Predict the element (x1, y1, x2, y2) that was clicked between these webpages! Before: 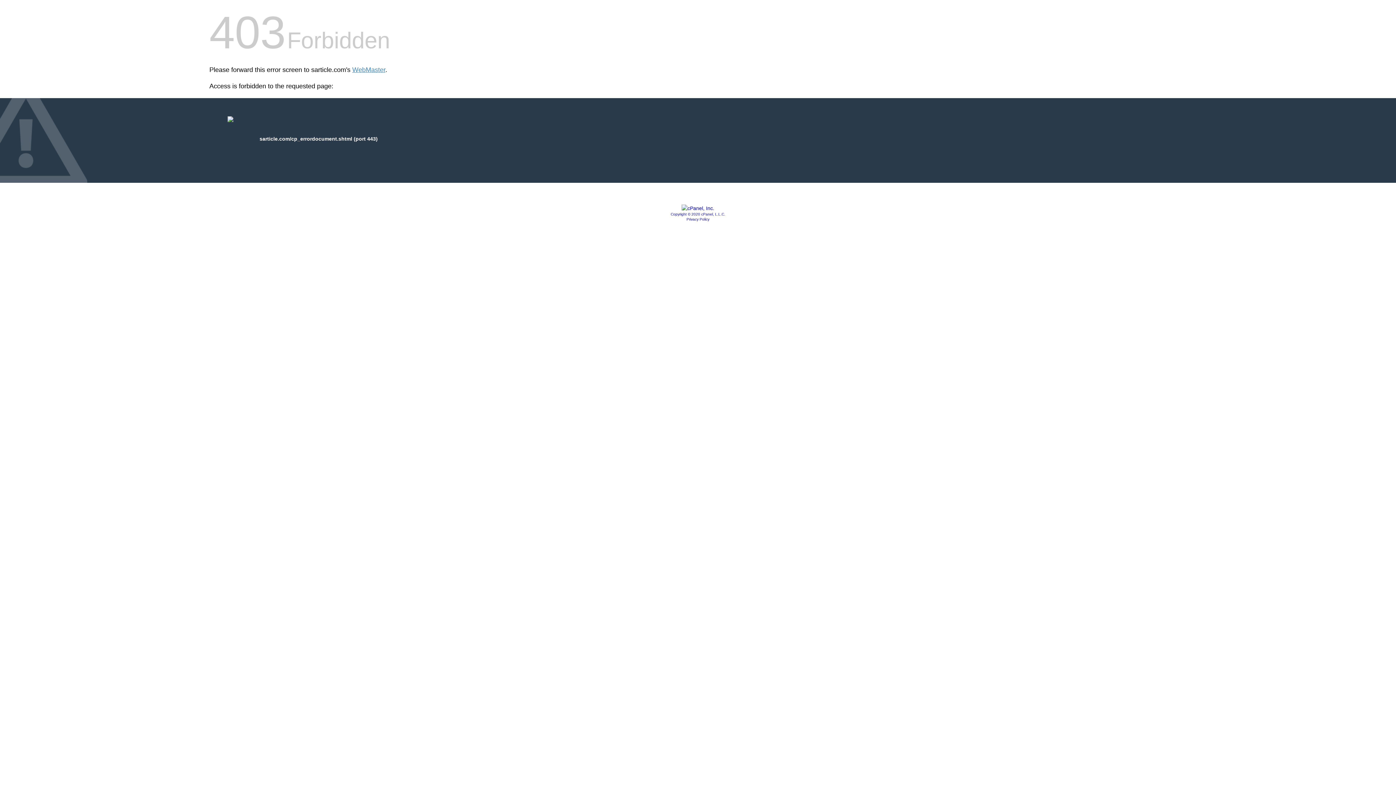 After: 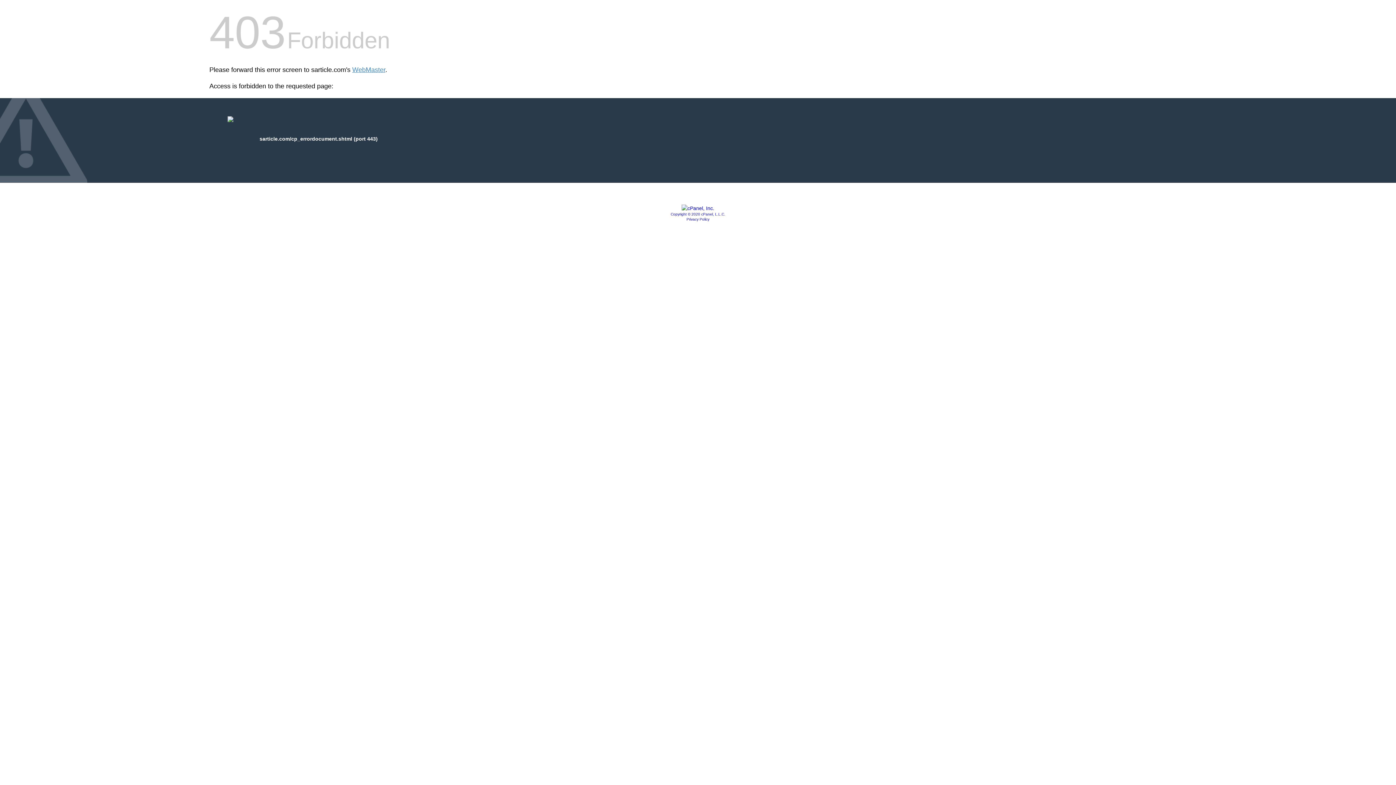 Action: label: Copyright © 2020 cPanel, L.L.C. bbox: (670, 212, 725, 216)